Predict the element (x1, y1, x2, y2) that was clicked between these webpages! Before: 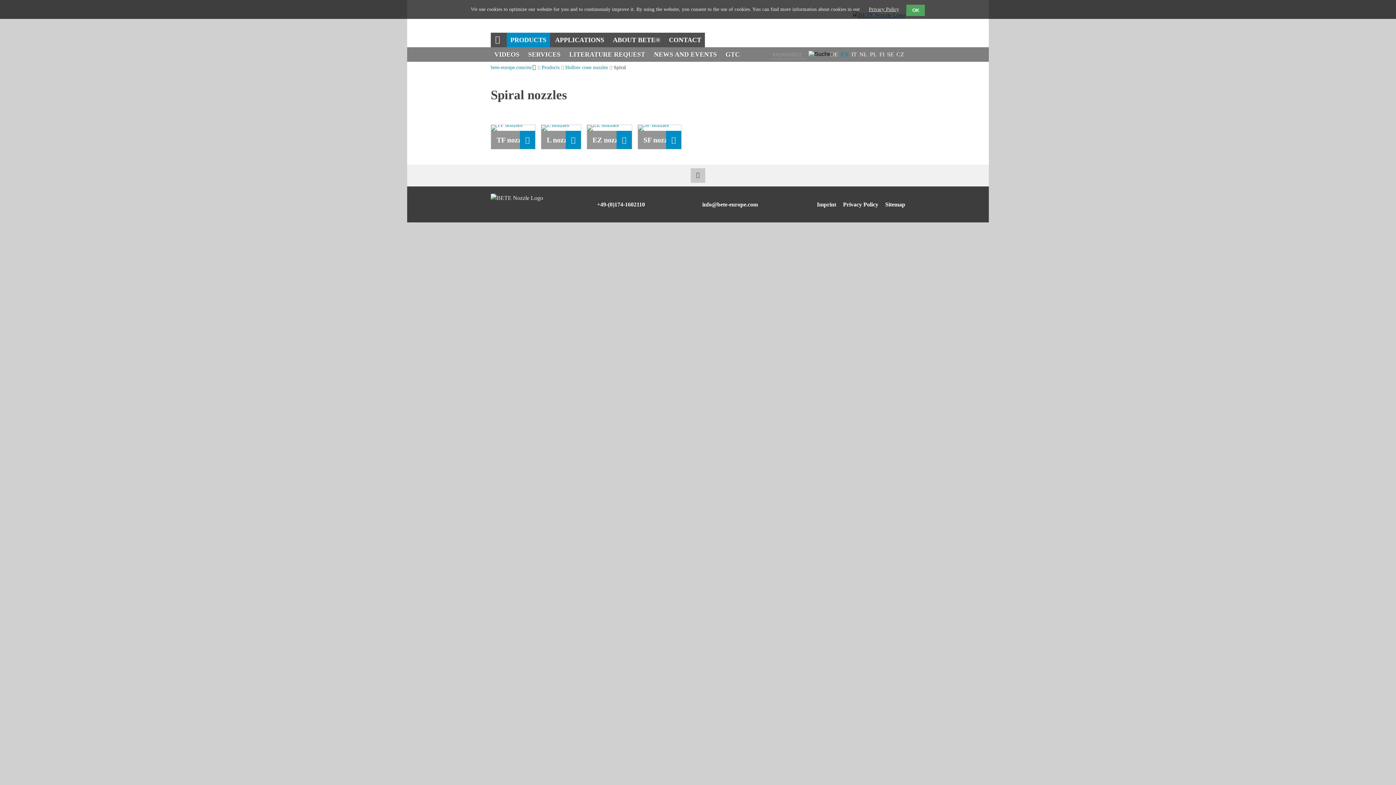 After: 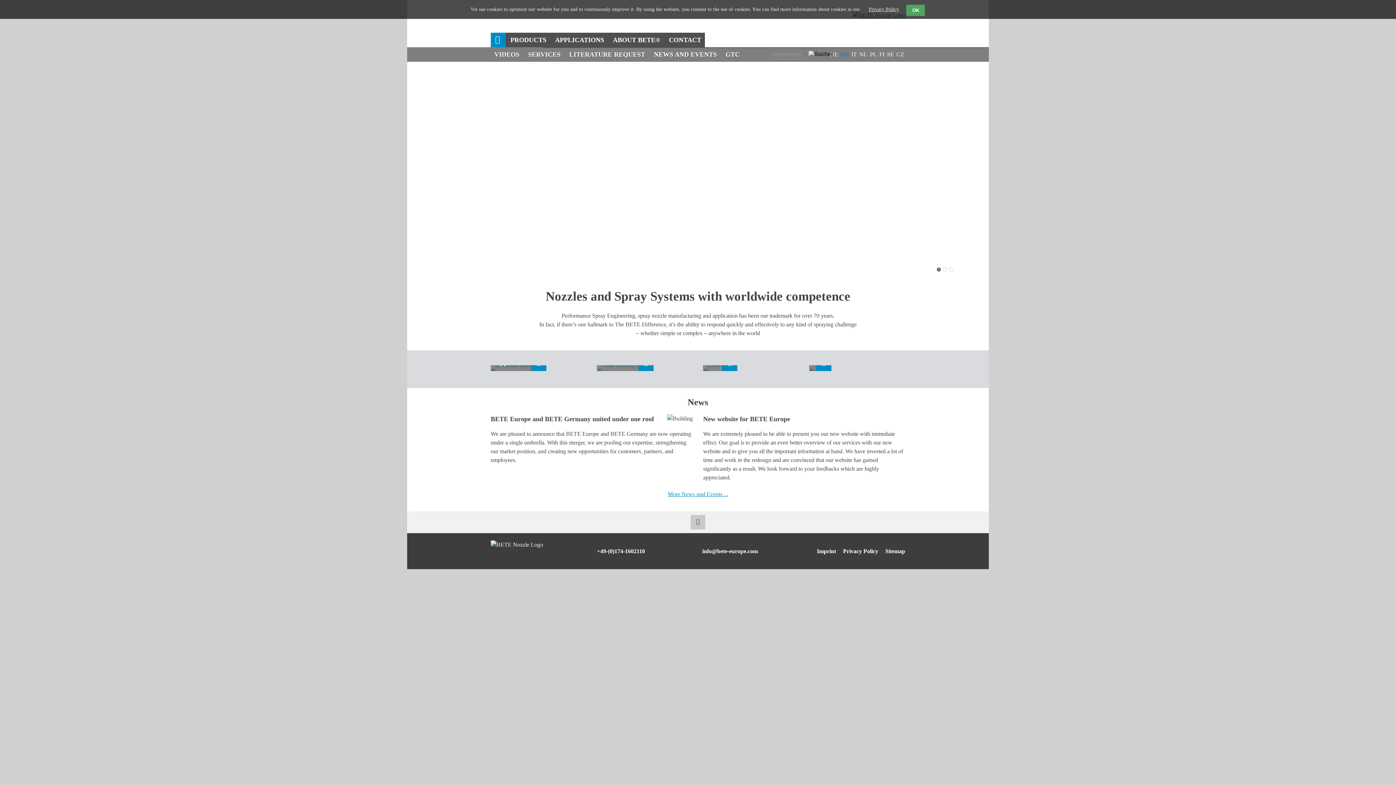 Action: label: HOME bbox: (490, 32, 505, 47)